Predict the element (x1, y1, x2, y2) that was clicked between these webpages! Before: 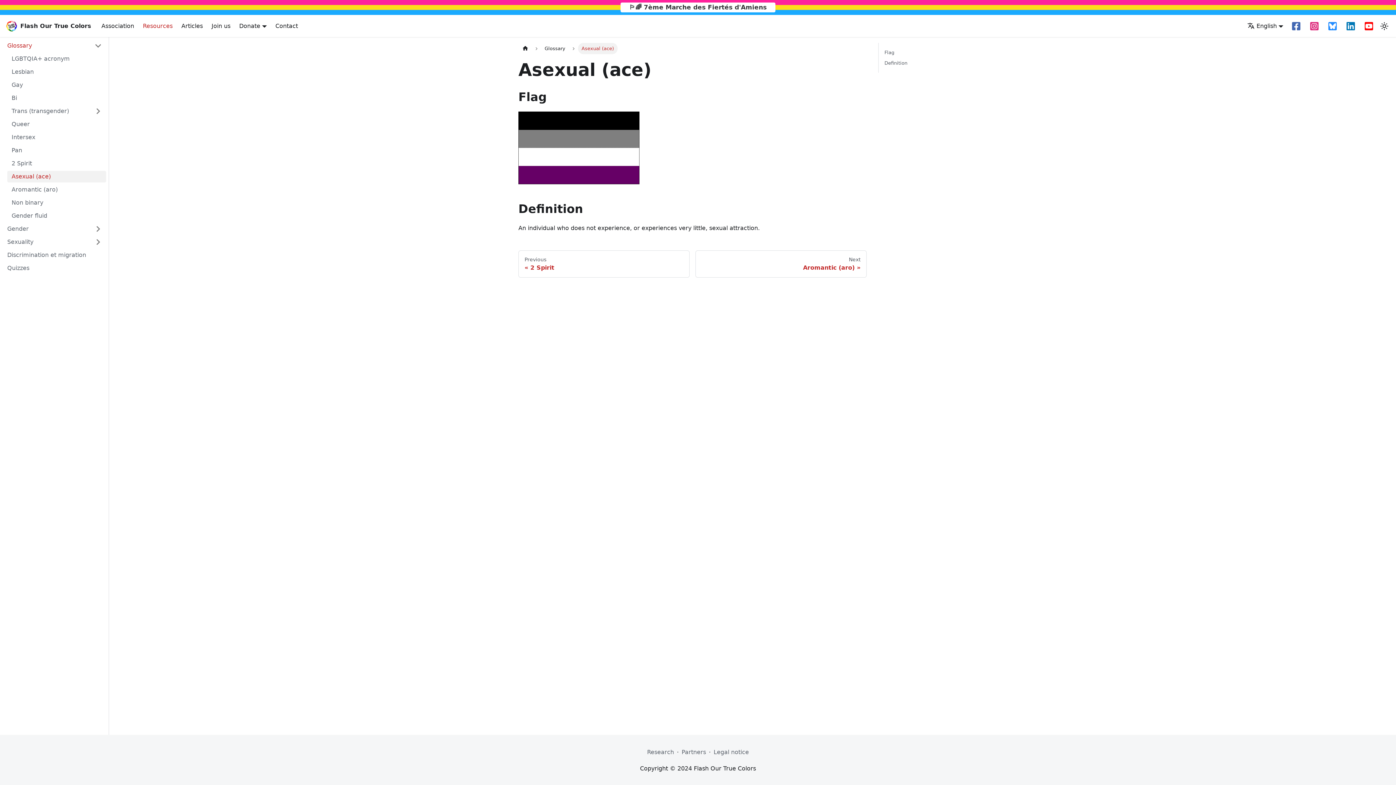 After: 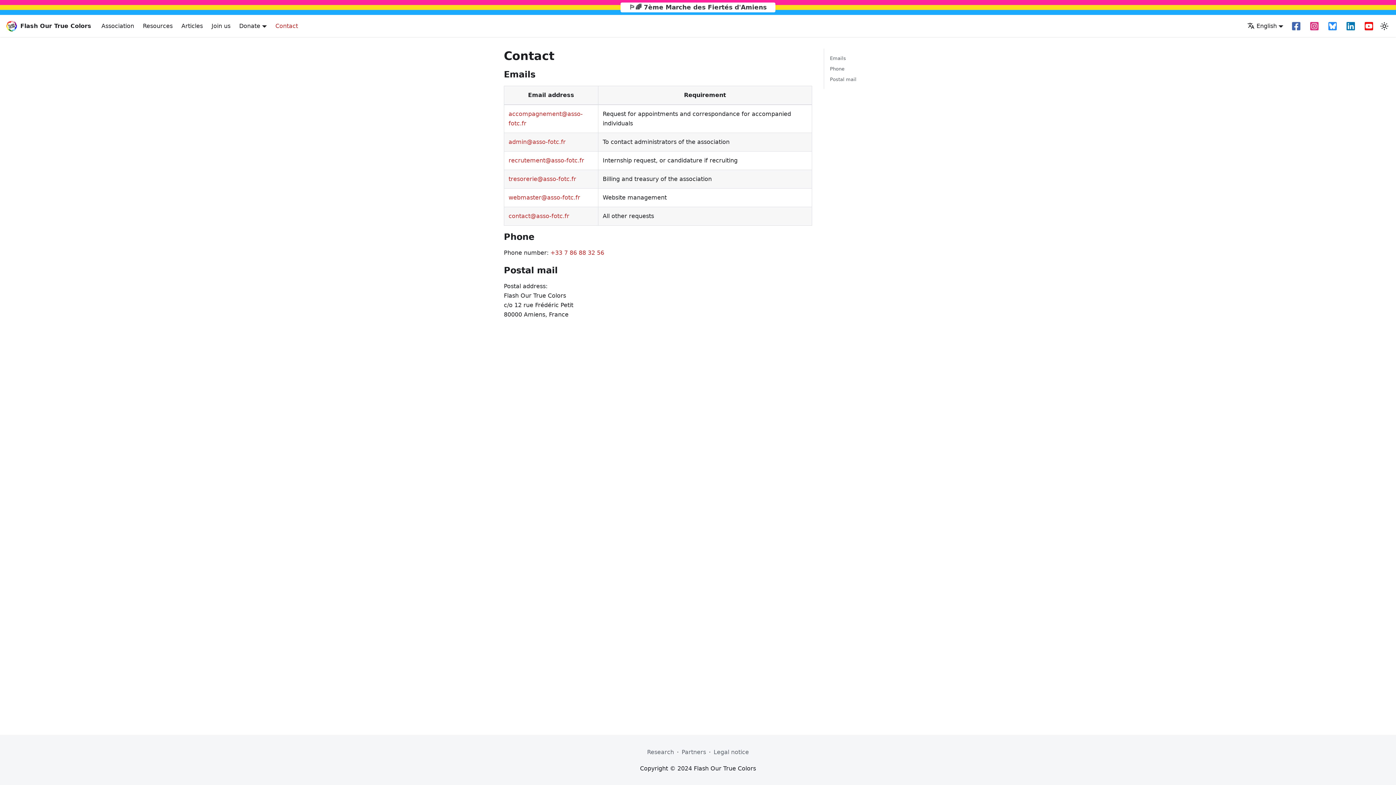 Action: bbox: (271, 20, 302, 32) label: Contact